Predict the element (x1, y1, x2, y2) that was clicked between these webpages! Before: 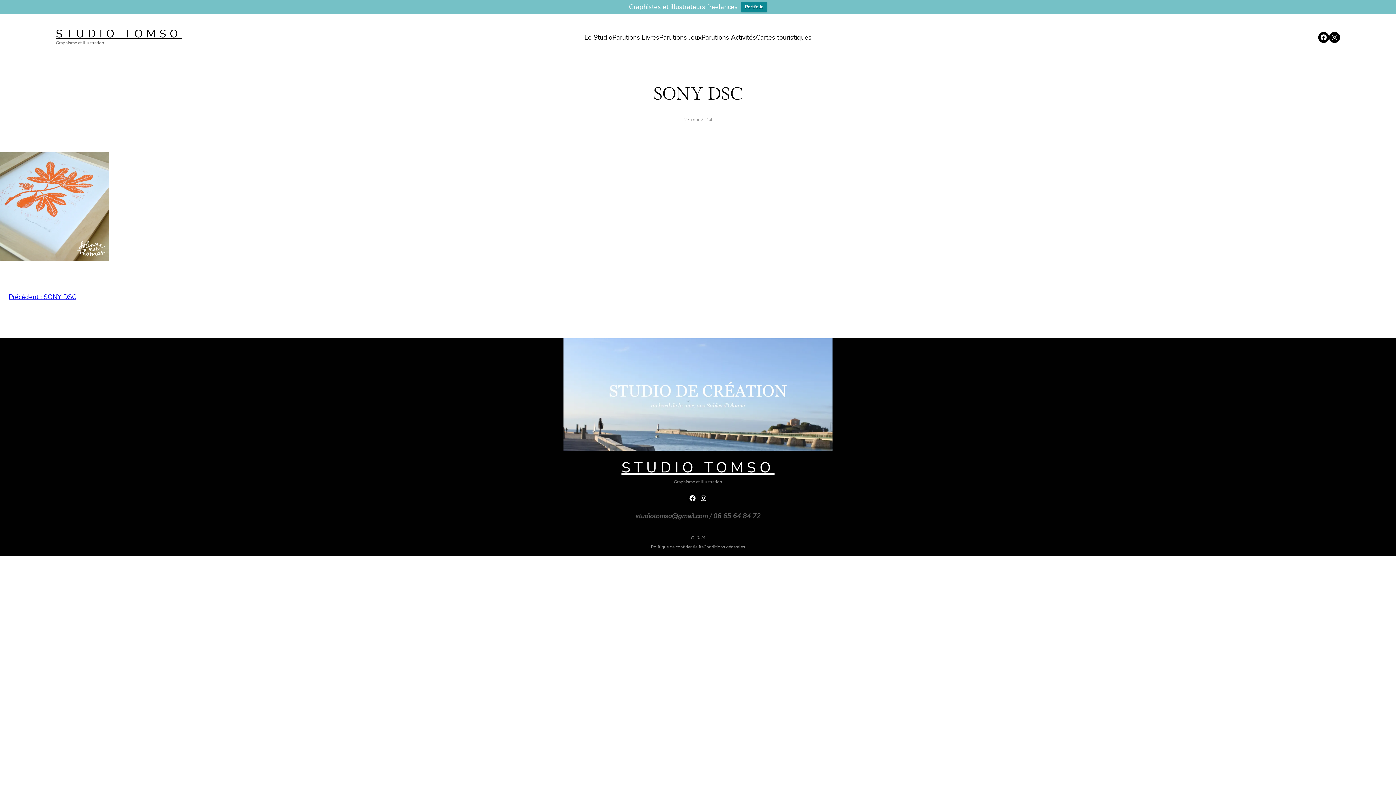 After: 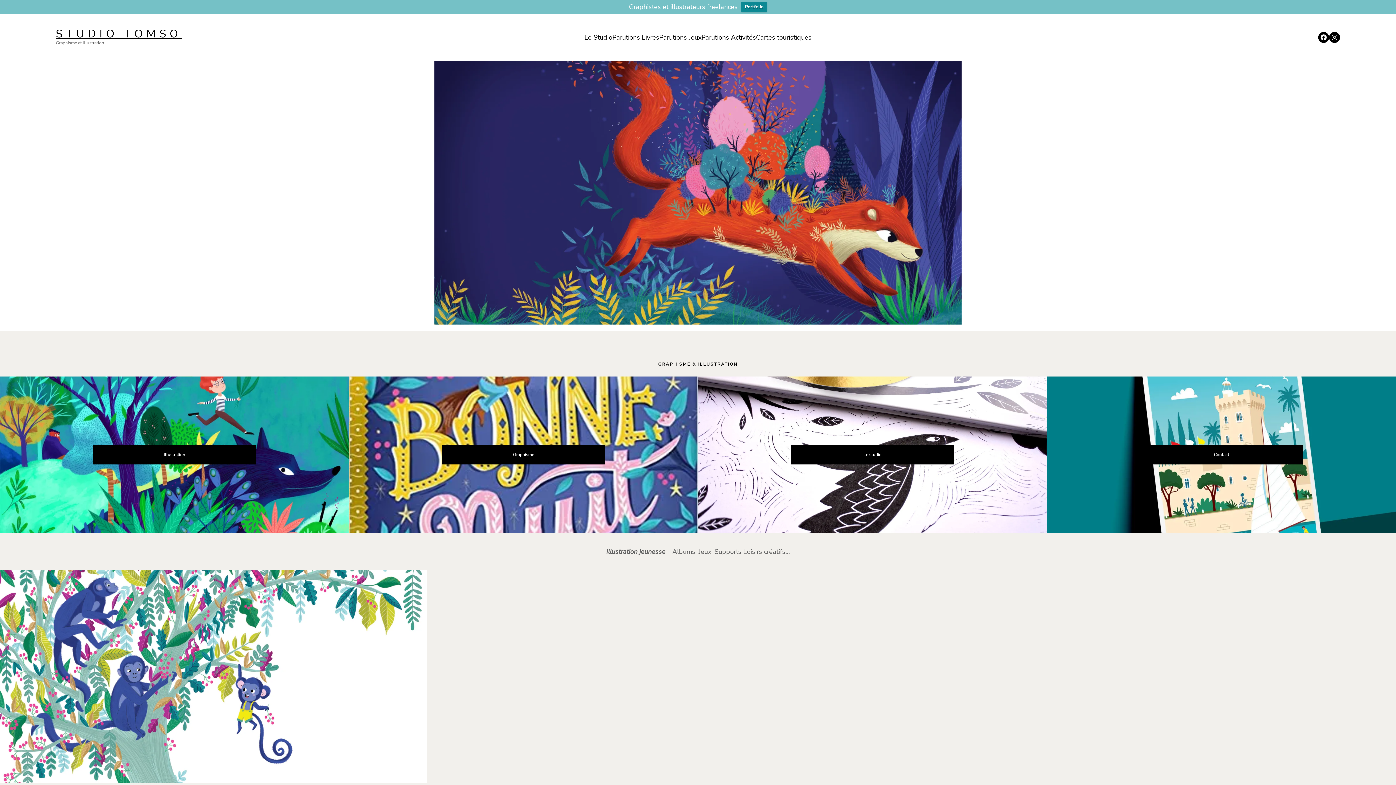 Action: label: STUDIO TOMSO bbox: (55, 26, 181, 41)